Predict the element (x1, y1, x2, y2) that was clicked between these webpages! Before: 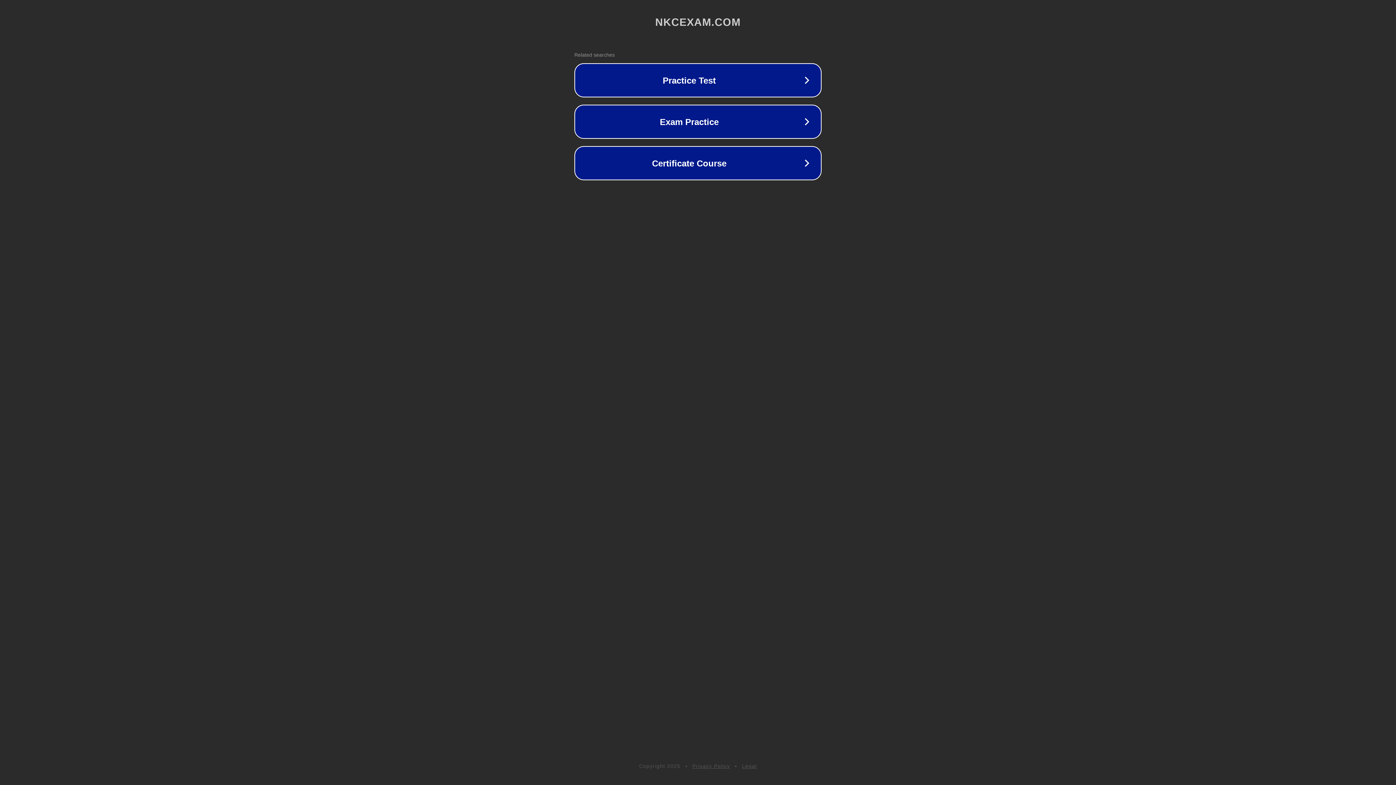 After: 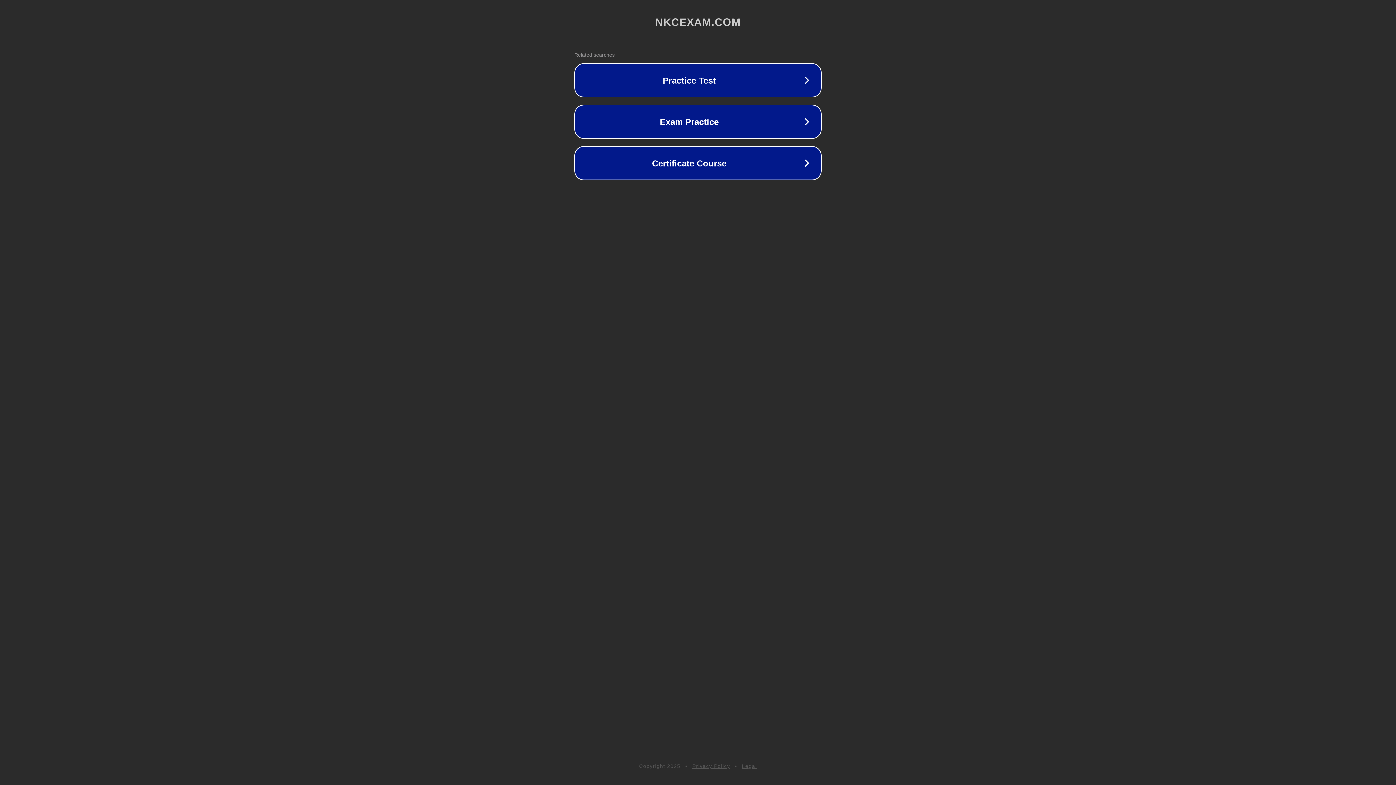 Action: bbox: (692, 763, 730, 769) label: Privacy Policy